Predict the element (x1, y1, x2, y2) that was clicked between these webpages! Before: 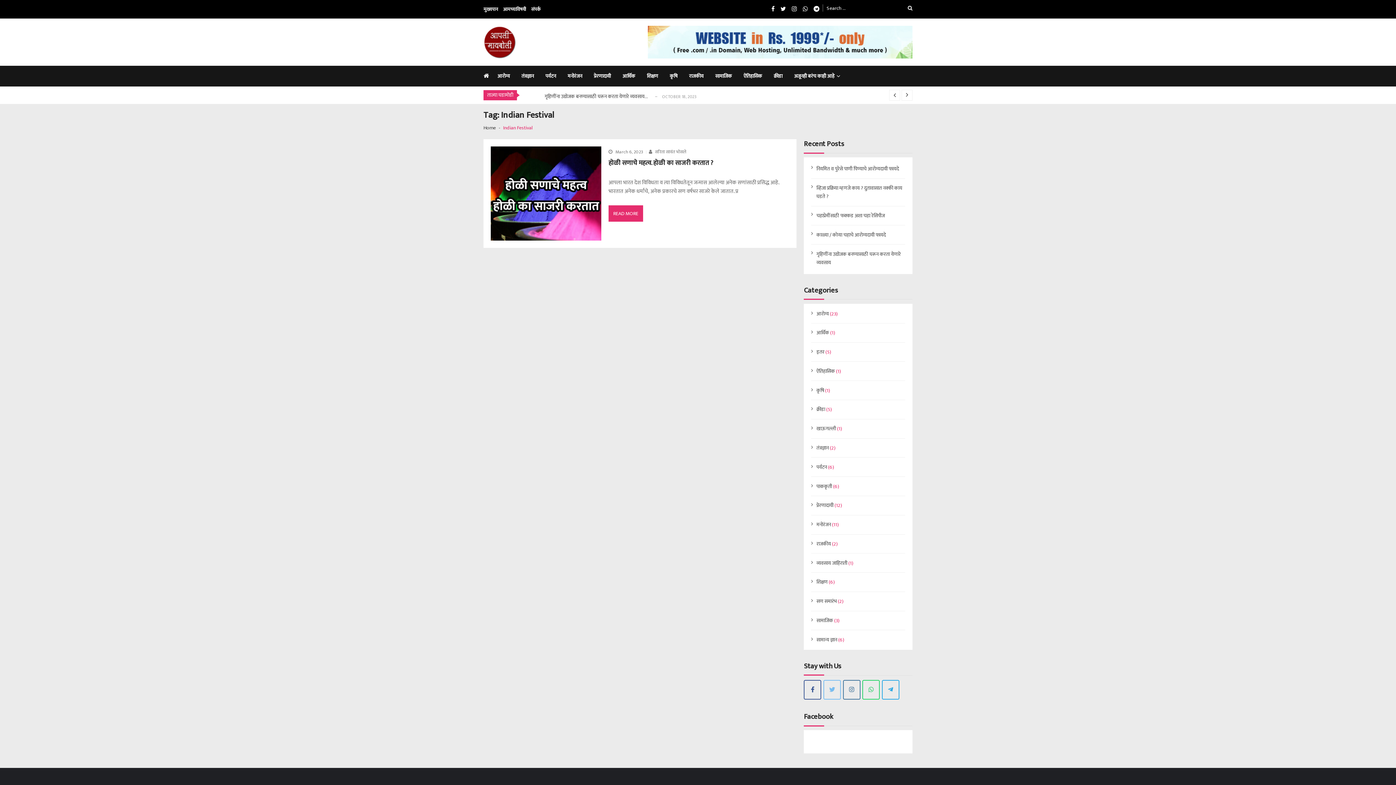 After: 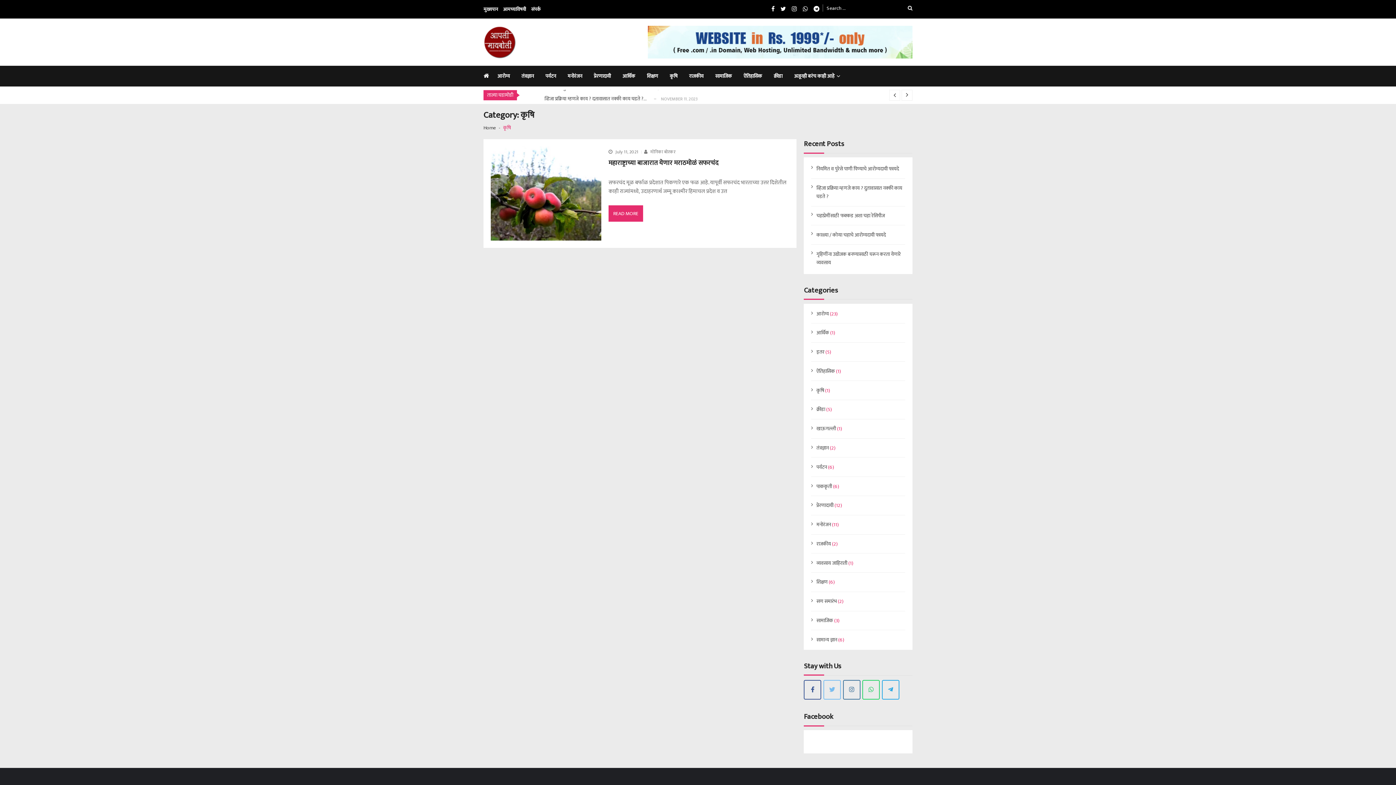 Action: bbox: (669, 66, 689, 86) label: कृषि